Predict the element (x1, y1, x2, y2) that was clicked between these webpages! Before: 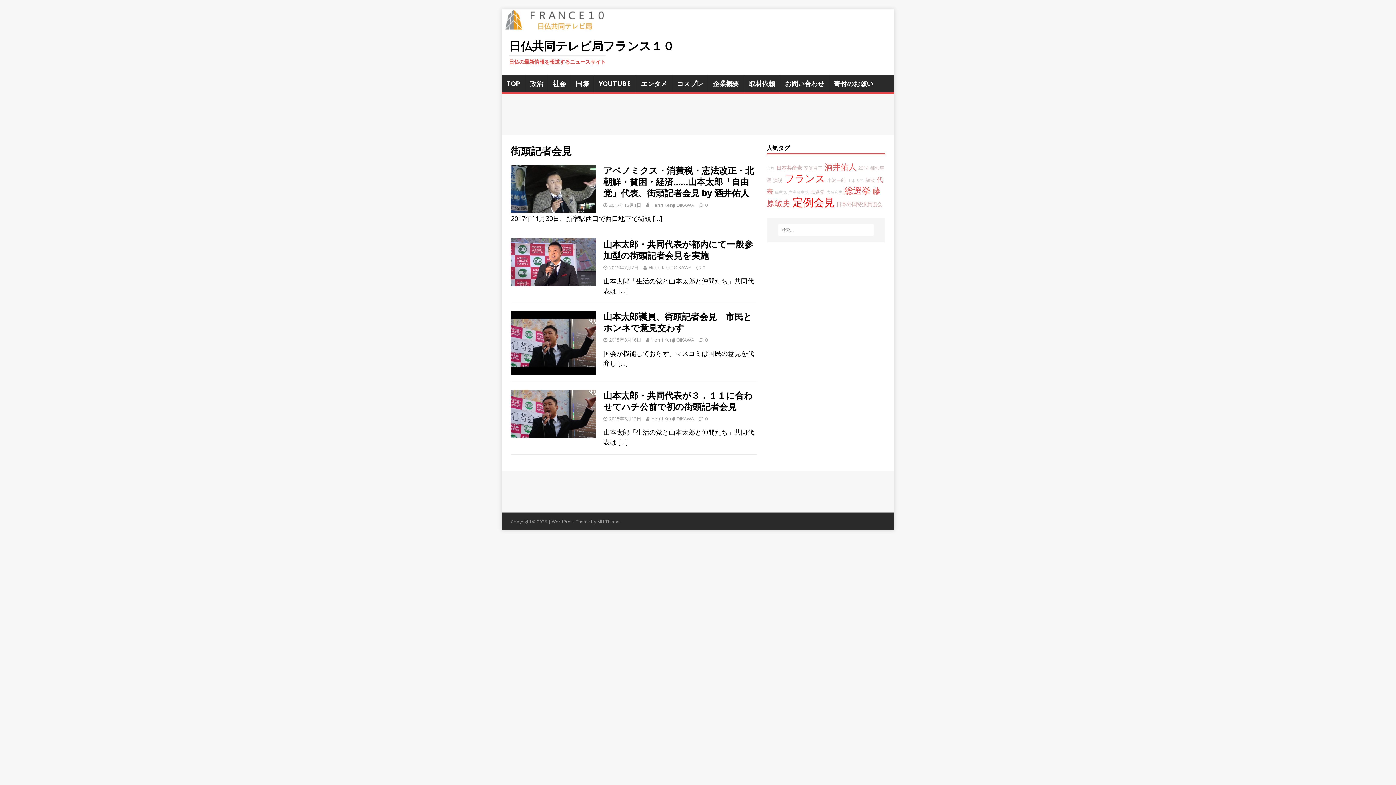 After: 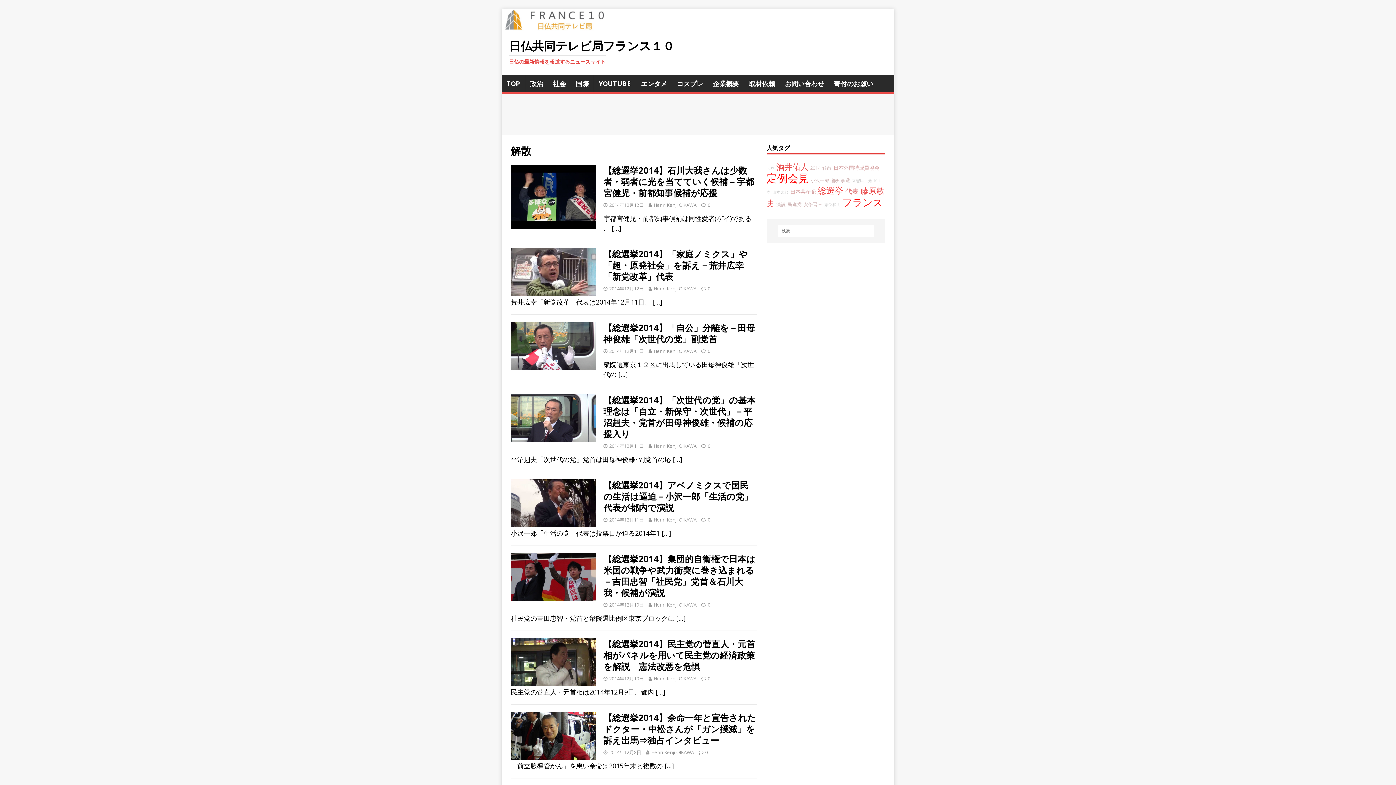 Action: bbox: (865, 177, 875, 183) label: 解散